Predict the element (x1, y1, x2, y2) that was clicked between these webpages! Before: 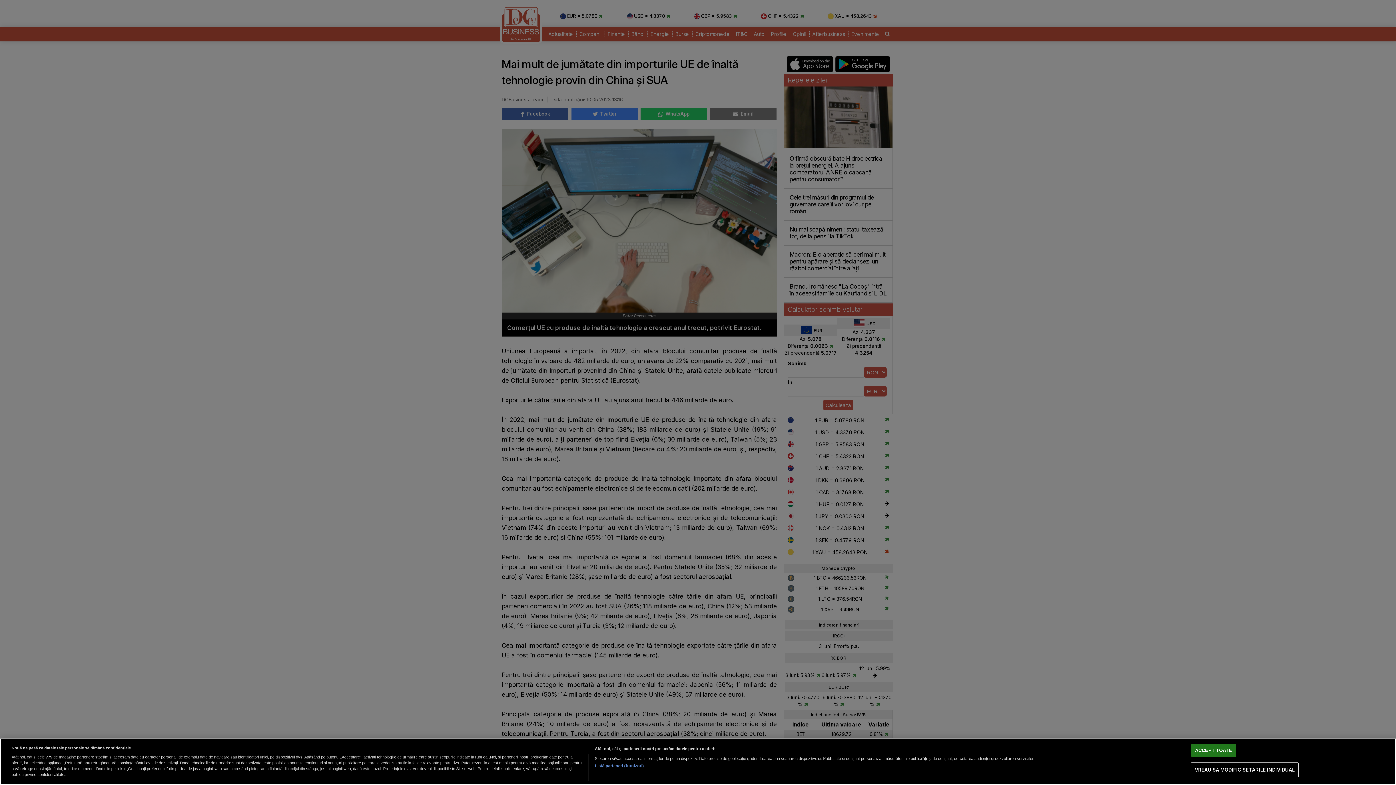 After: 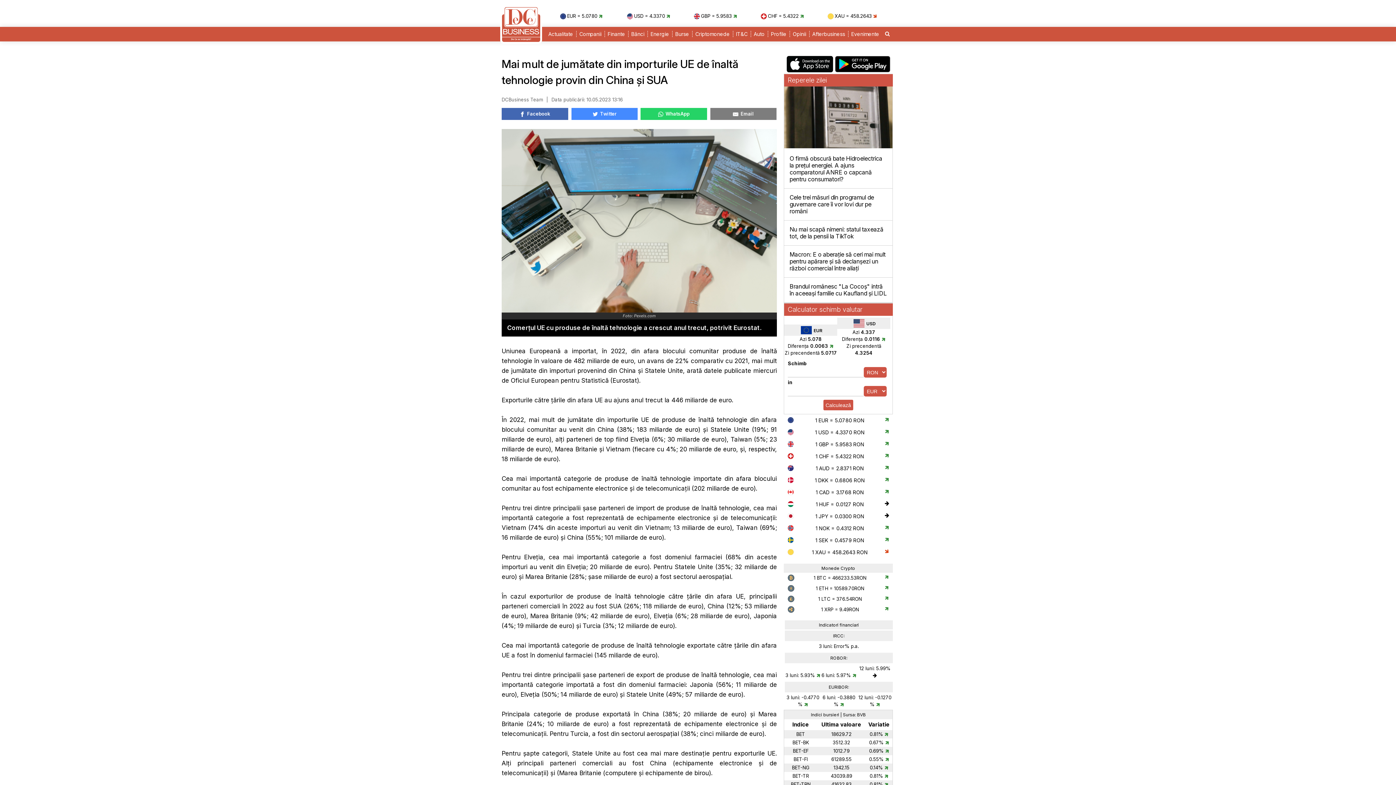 Action: label: ACCEPT TOATE bbox: (1191, 744, 1236, 757)